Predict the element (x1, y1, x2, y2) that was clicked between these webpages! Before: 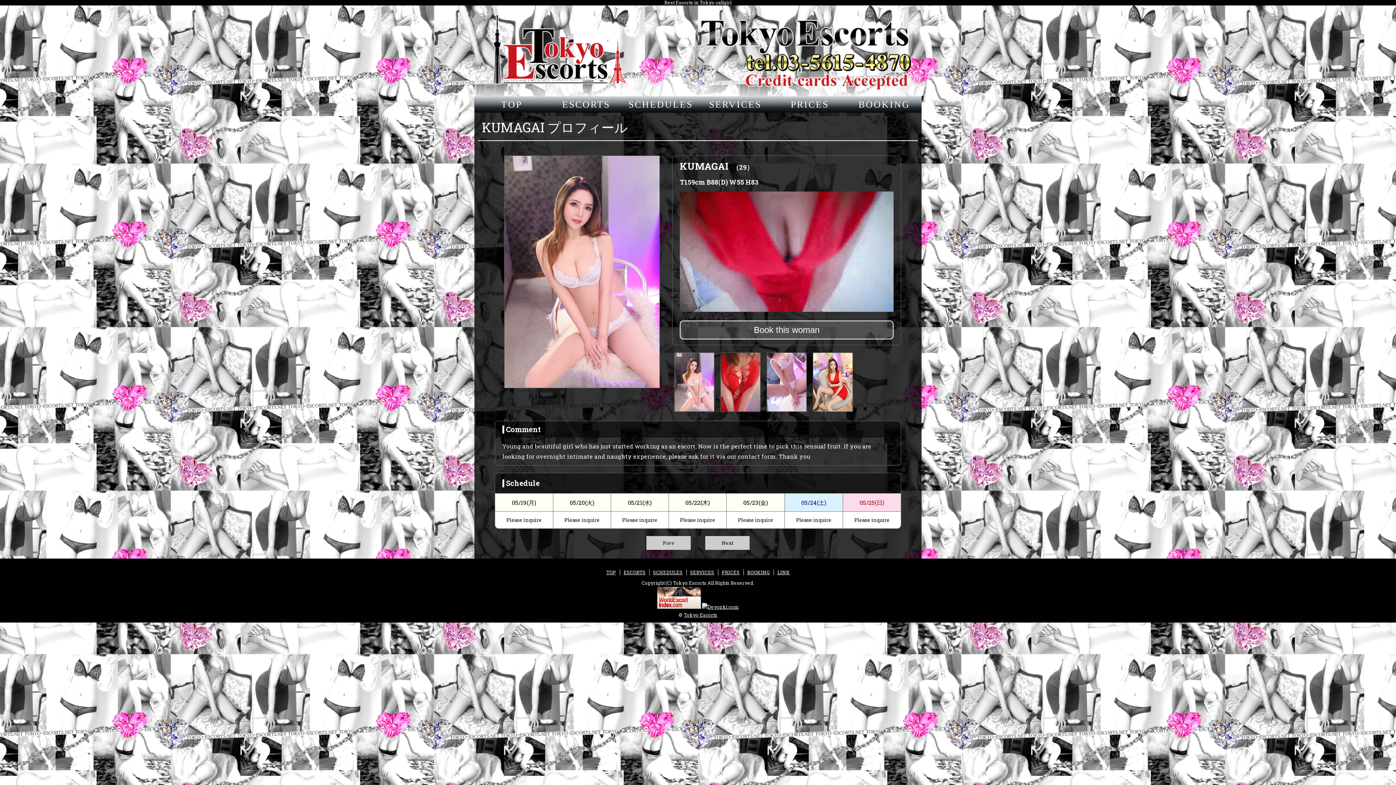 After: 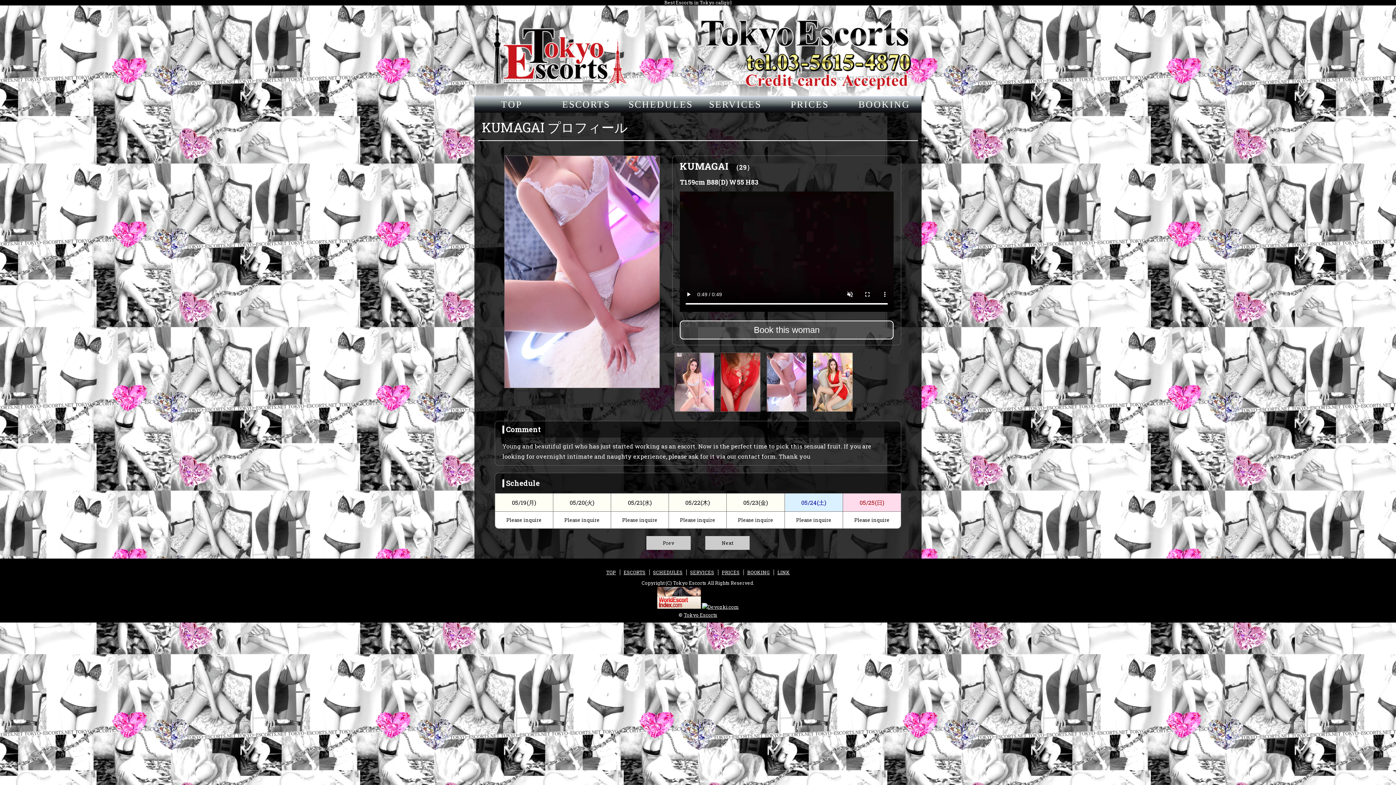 Action: bbox: (764, 352, 809, 411)